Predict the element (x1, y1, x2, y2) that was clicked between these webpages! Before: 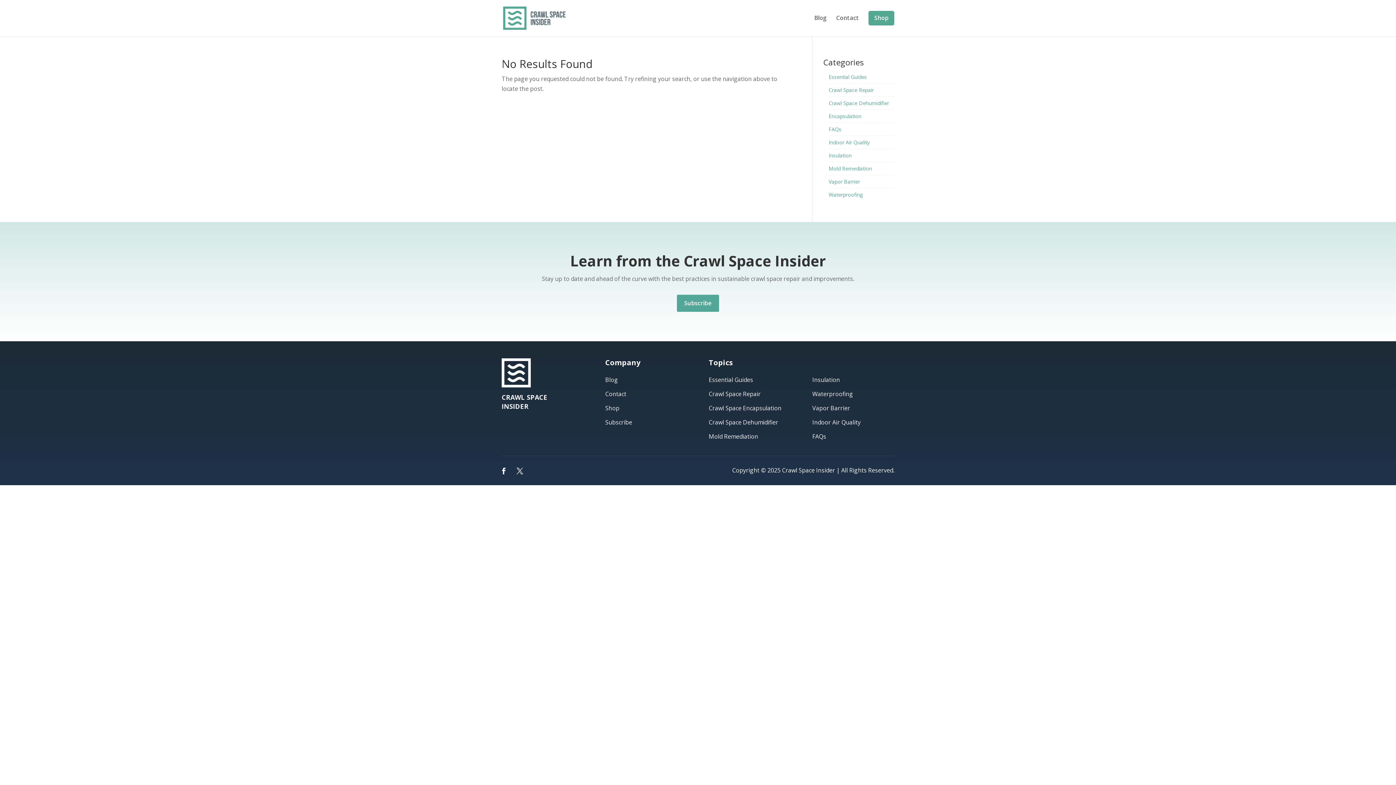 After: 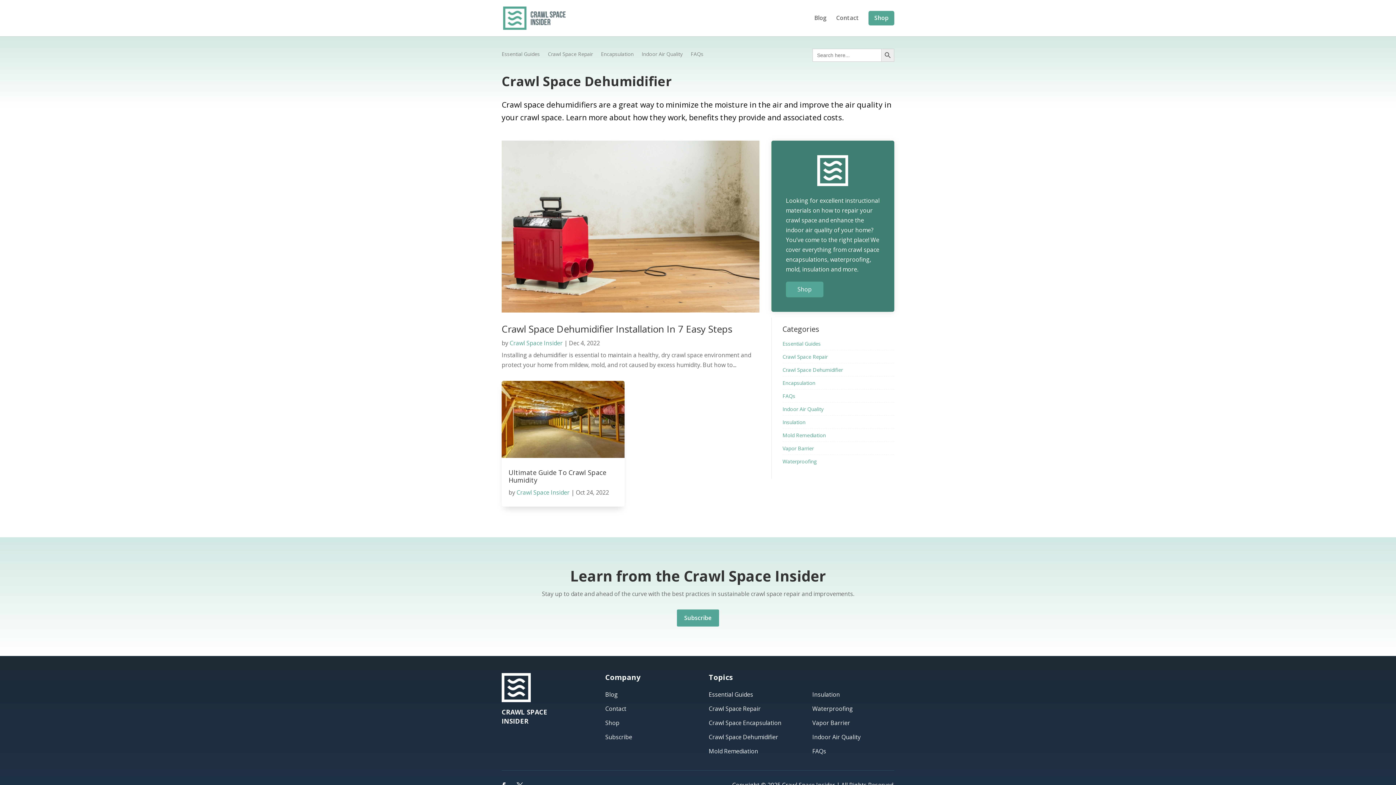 Action: label: Crawl Space Dehumidifier bbox: (828, 96, 889, 109)